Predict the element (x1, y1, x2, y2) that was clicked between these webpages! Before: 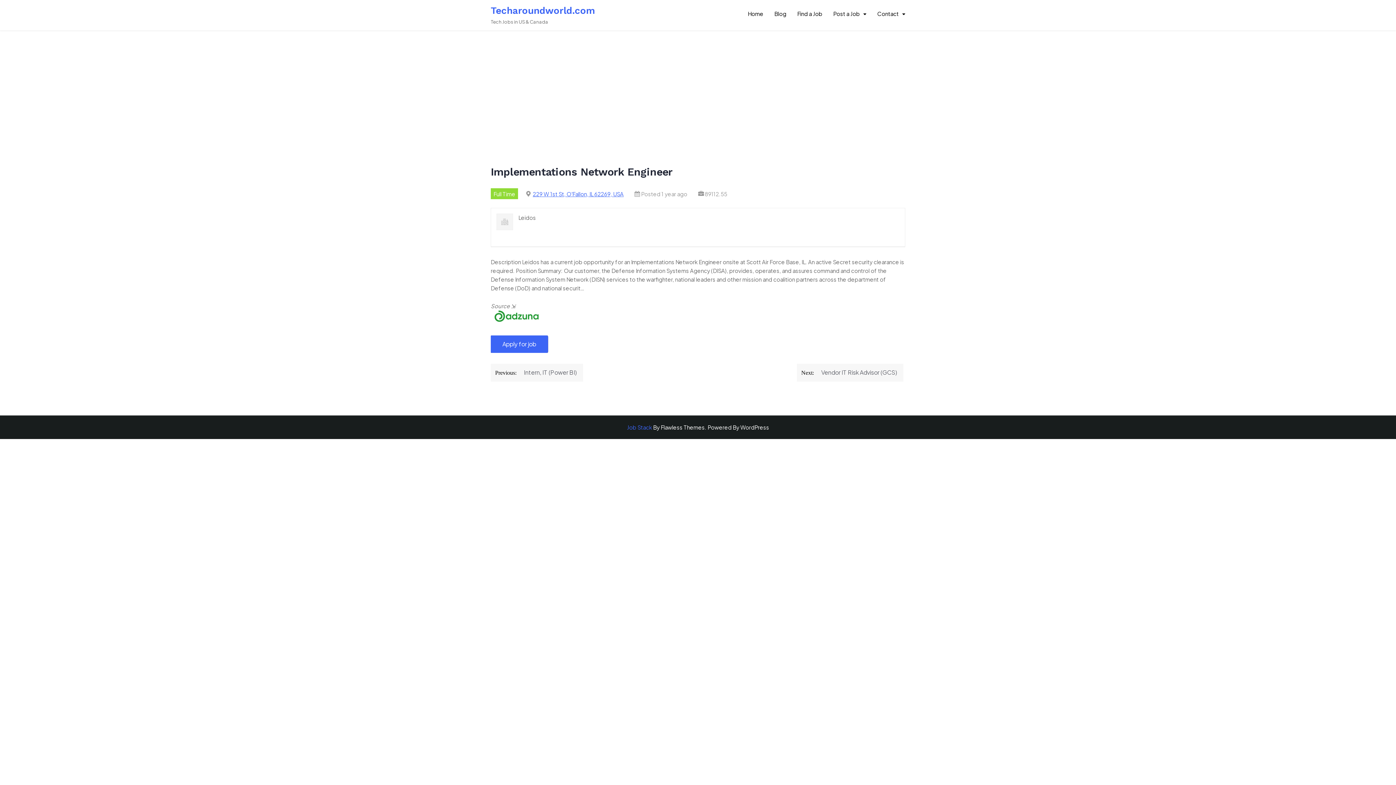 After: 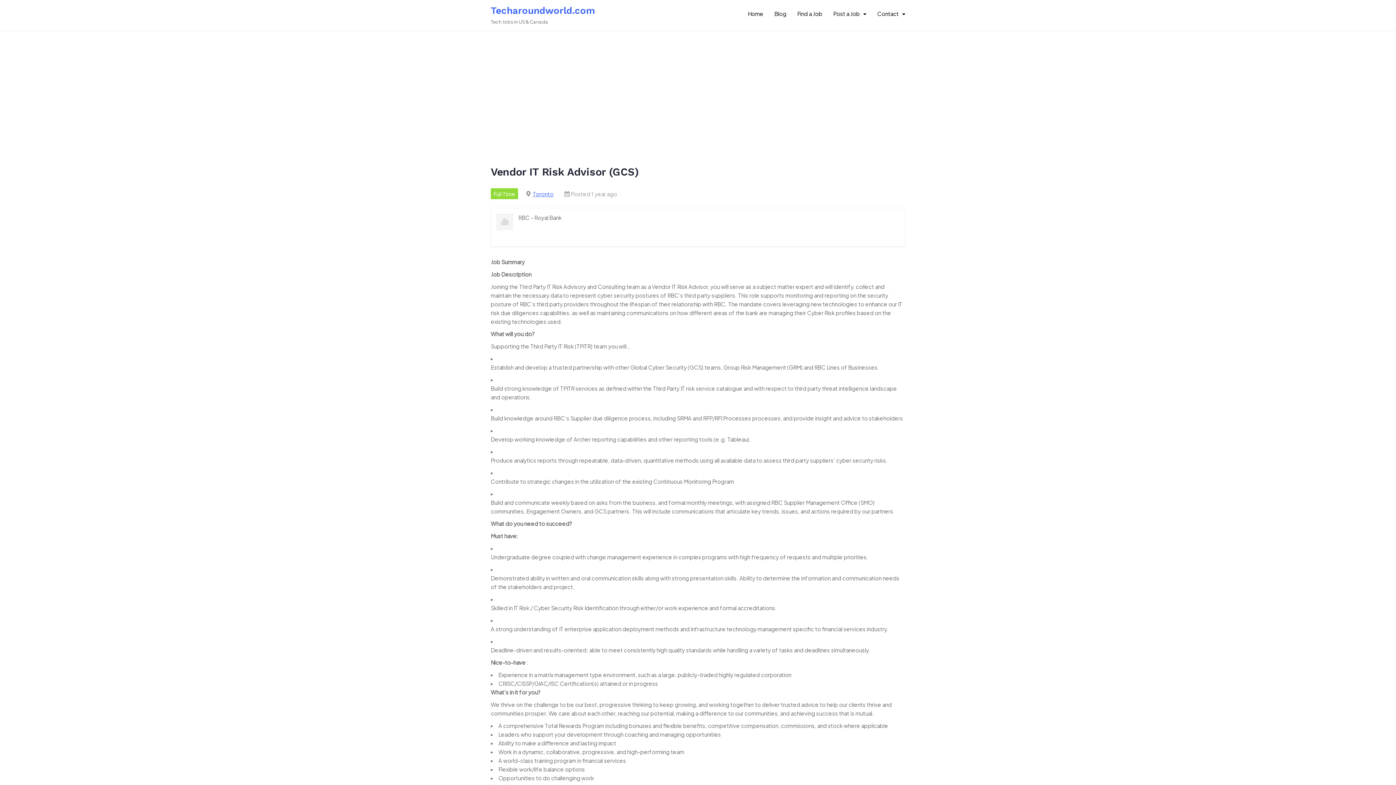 Action: bbox: (797, 364, 903, 381) label: Next: Vendor IT Risk Advisor (GCS)